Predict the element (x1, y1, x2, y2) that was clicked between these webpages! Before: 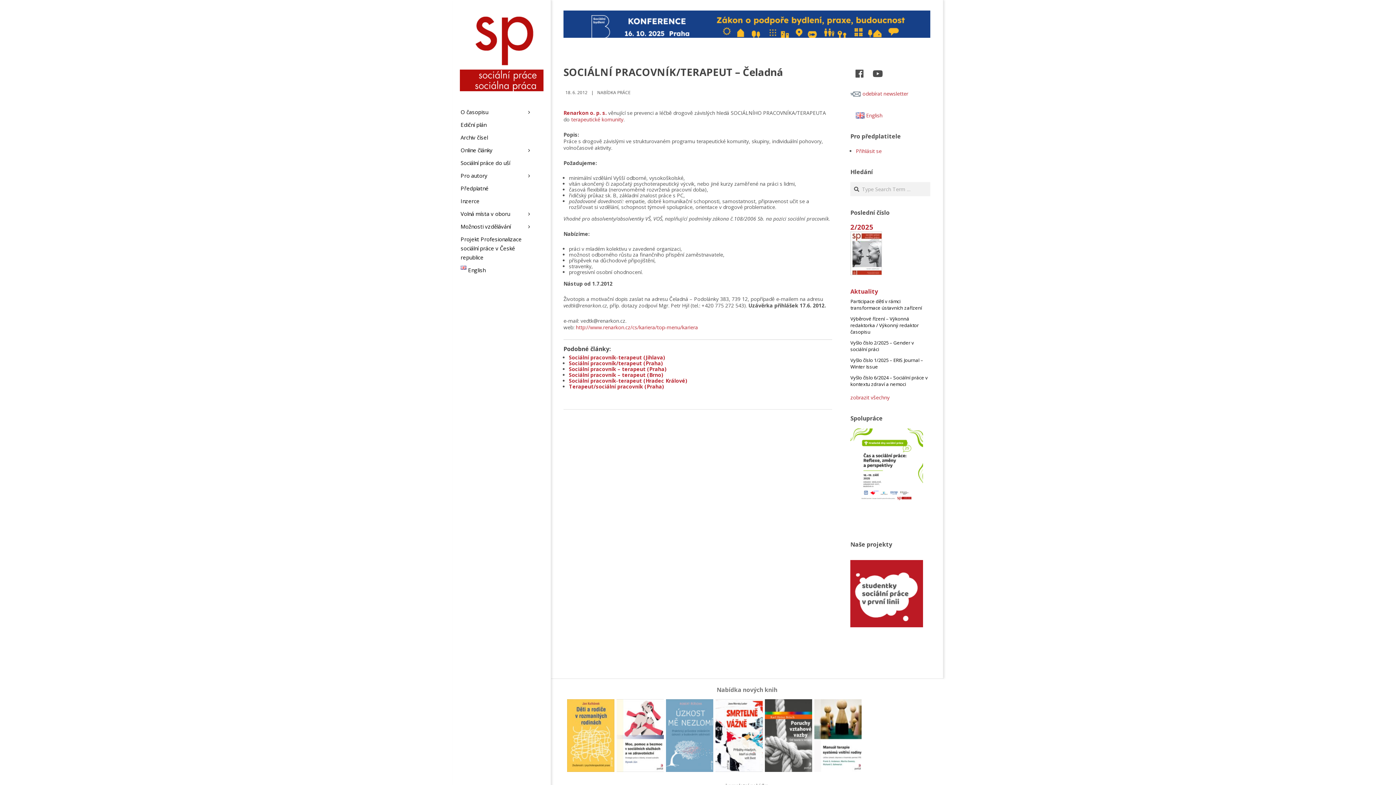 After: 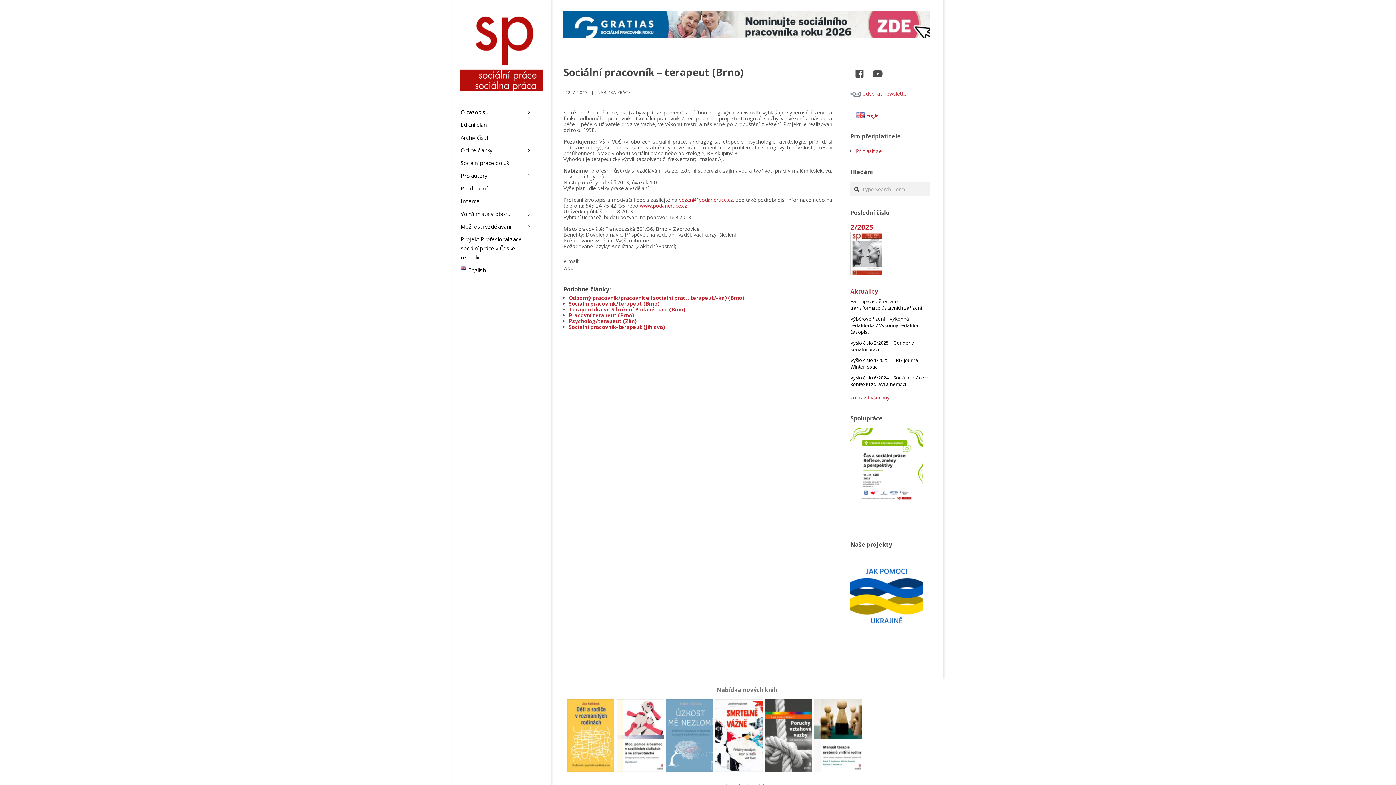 Action: bbox: (569, 371, 663, 378) label: Sociální pracovník – terapeut (Brno)